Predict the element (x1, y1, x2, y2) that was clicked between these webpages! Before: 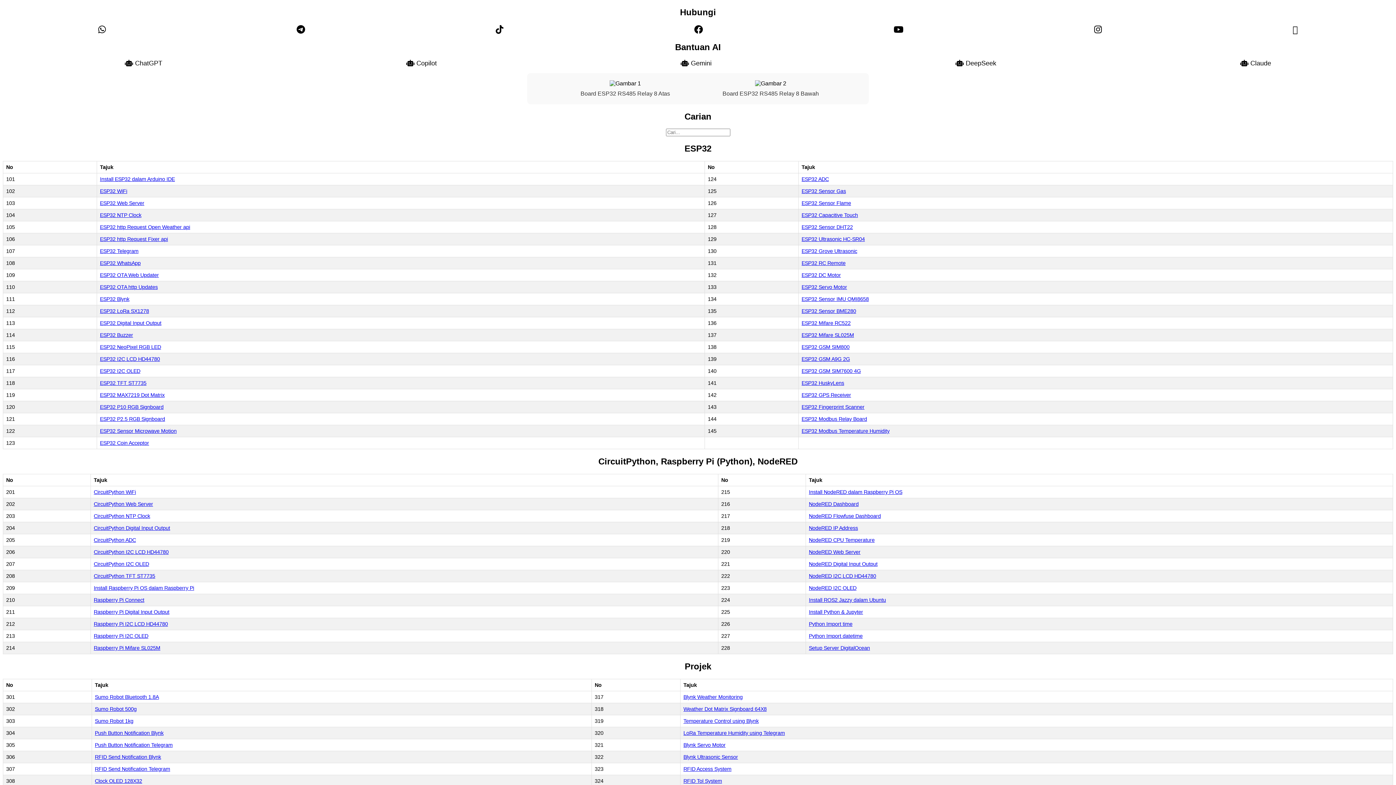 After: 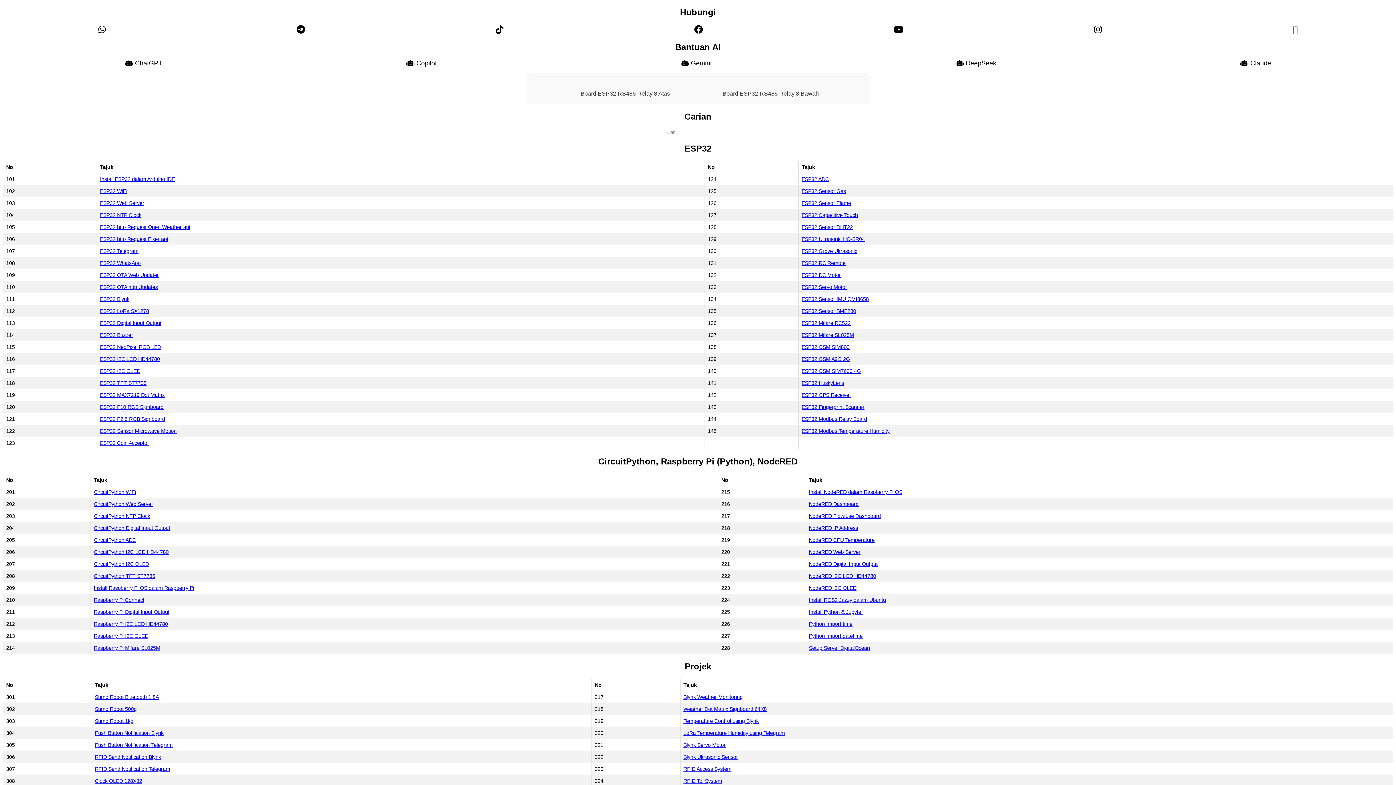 Action: bbox: (100, 224, 190, 230) label: ESP32 http Request Open Weather api